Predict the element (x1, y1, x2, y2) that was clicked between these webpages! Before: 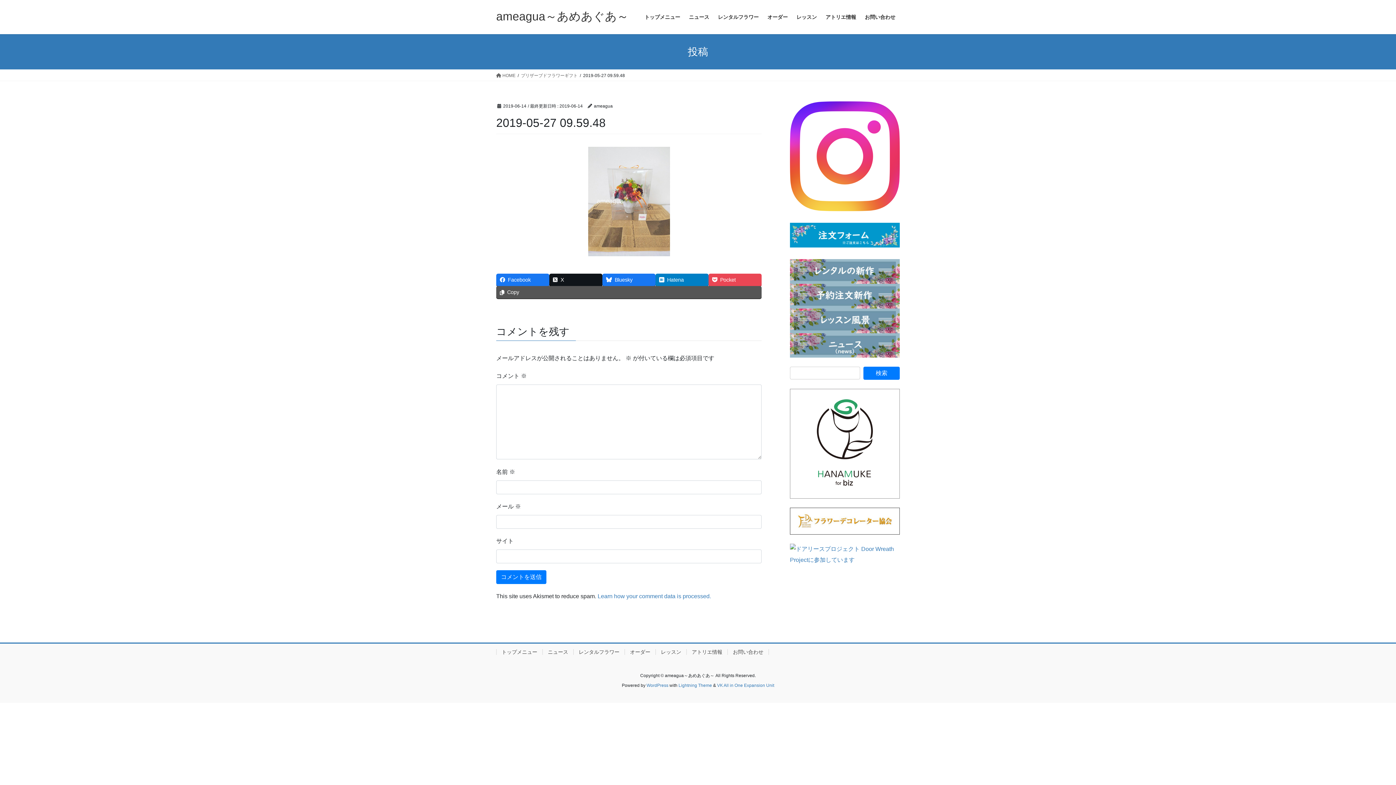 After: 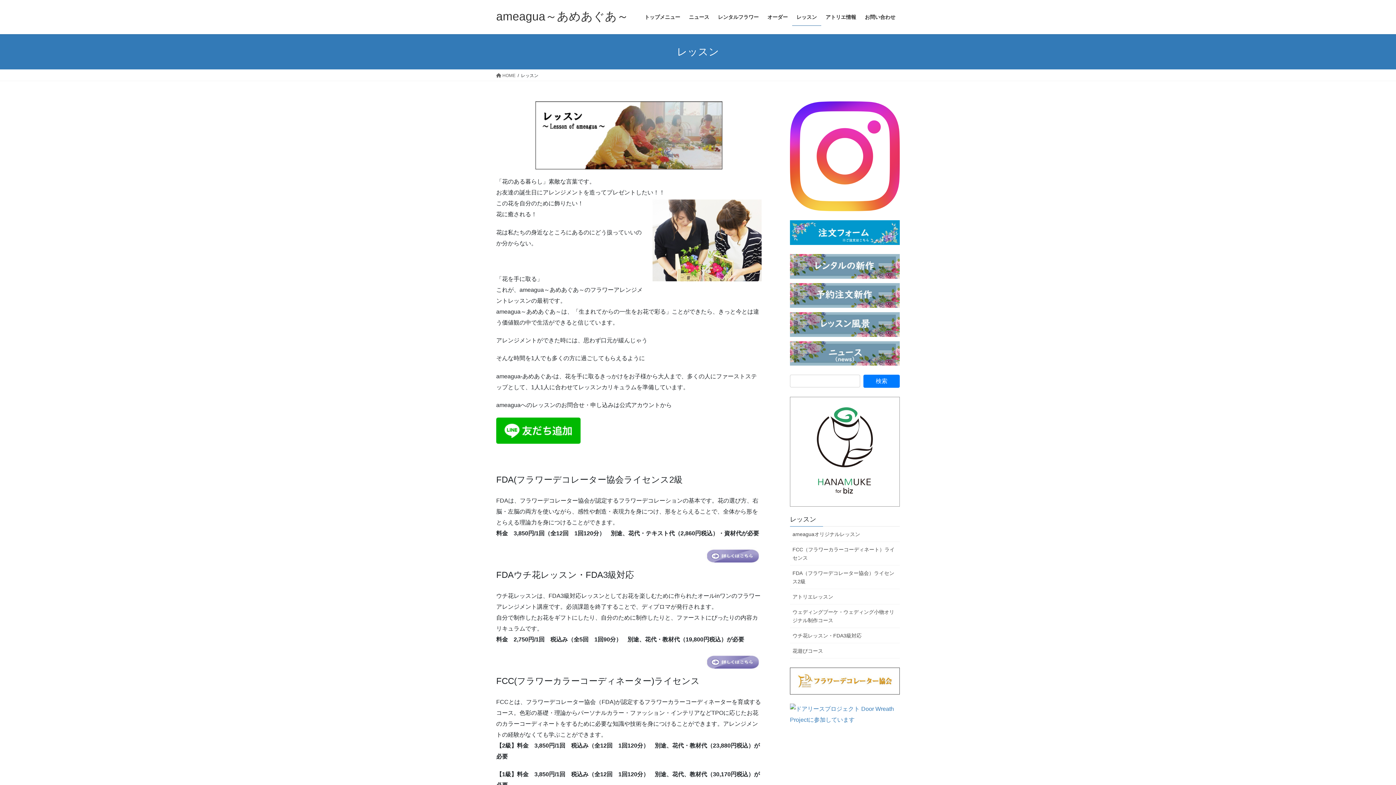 Action: bbox: (655, 649, 686, 655) label: レッスン